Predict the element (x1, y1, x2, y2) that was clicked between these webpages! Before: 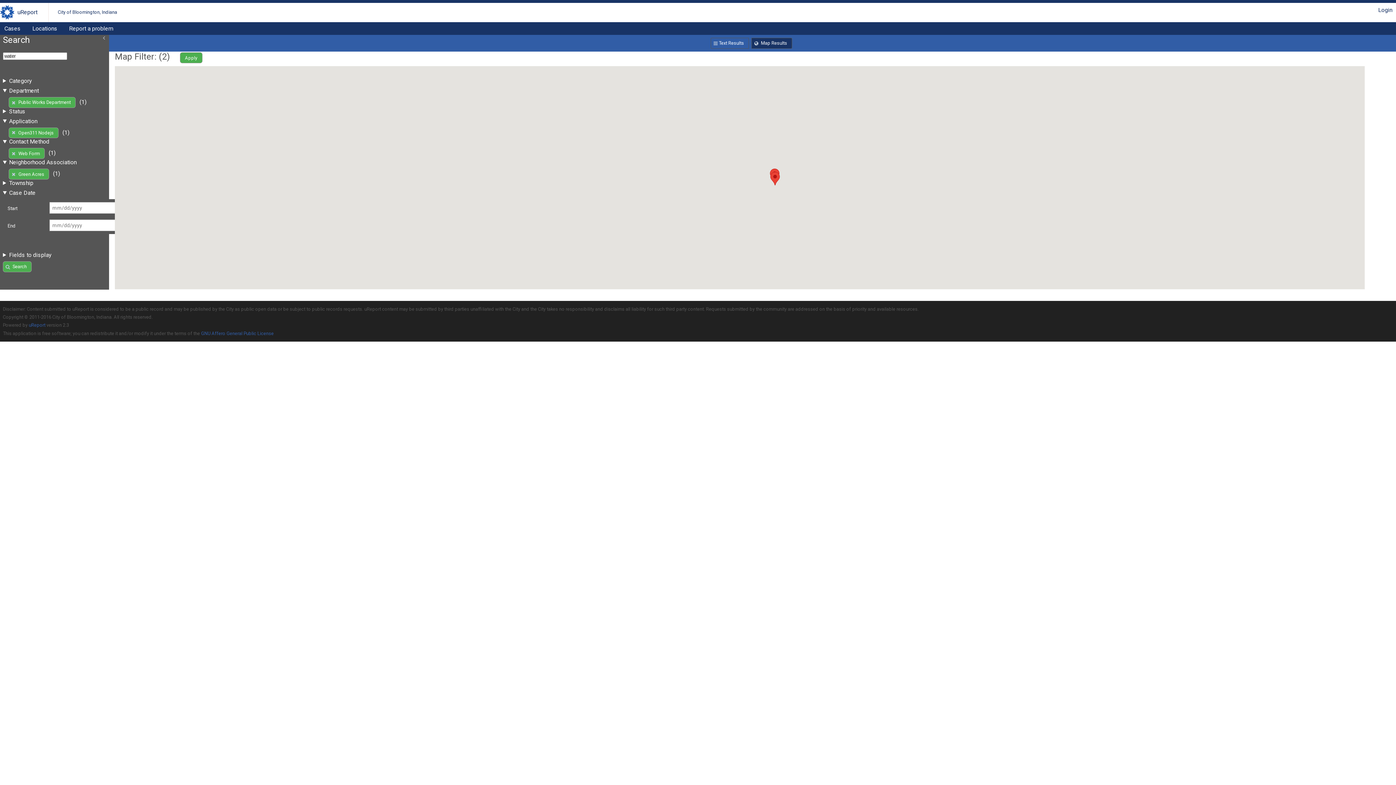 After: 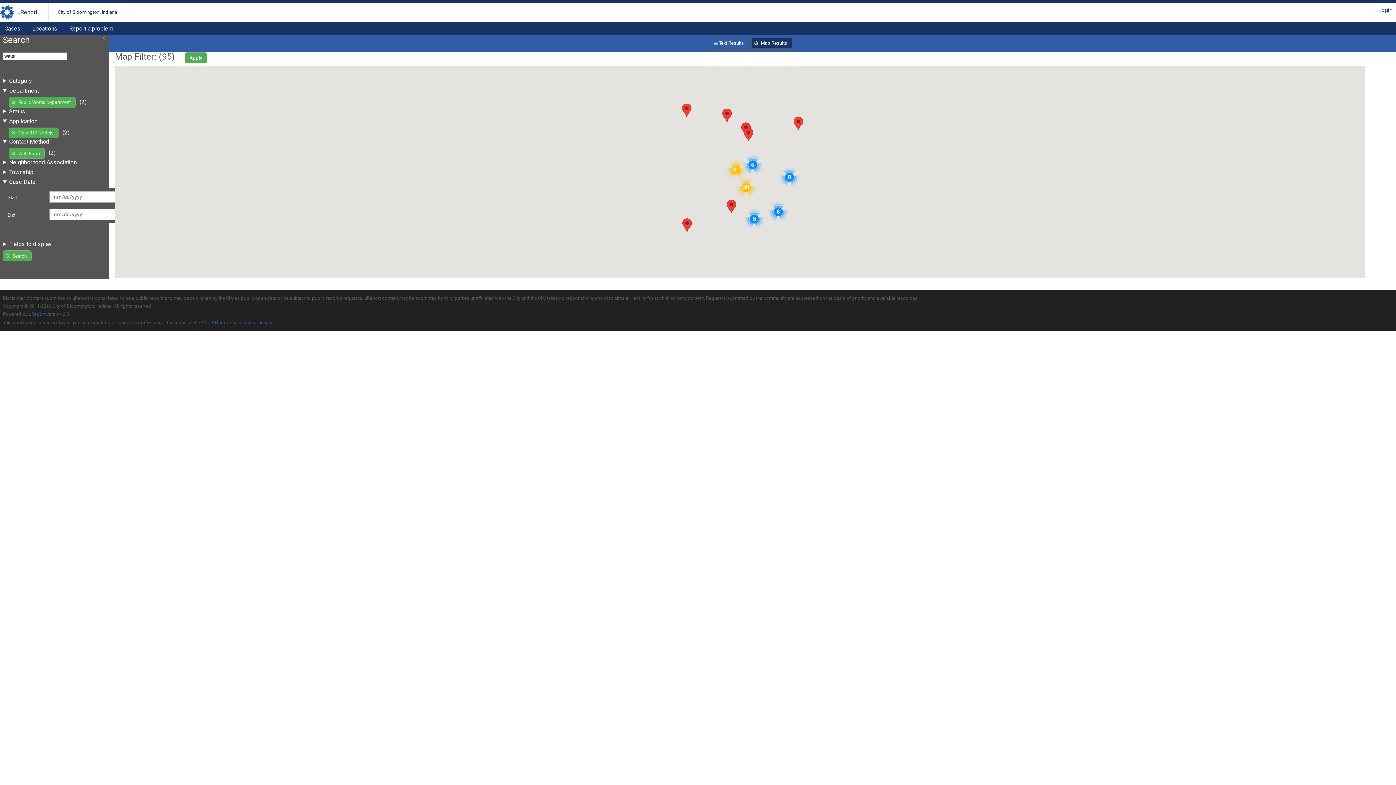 Action: bbox: (8, 168, 49, 179) label: Green Acres